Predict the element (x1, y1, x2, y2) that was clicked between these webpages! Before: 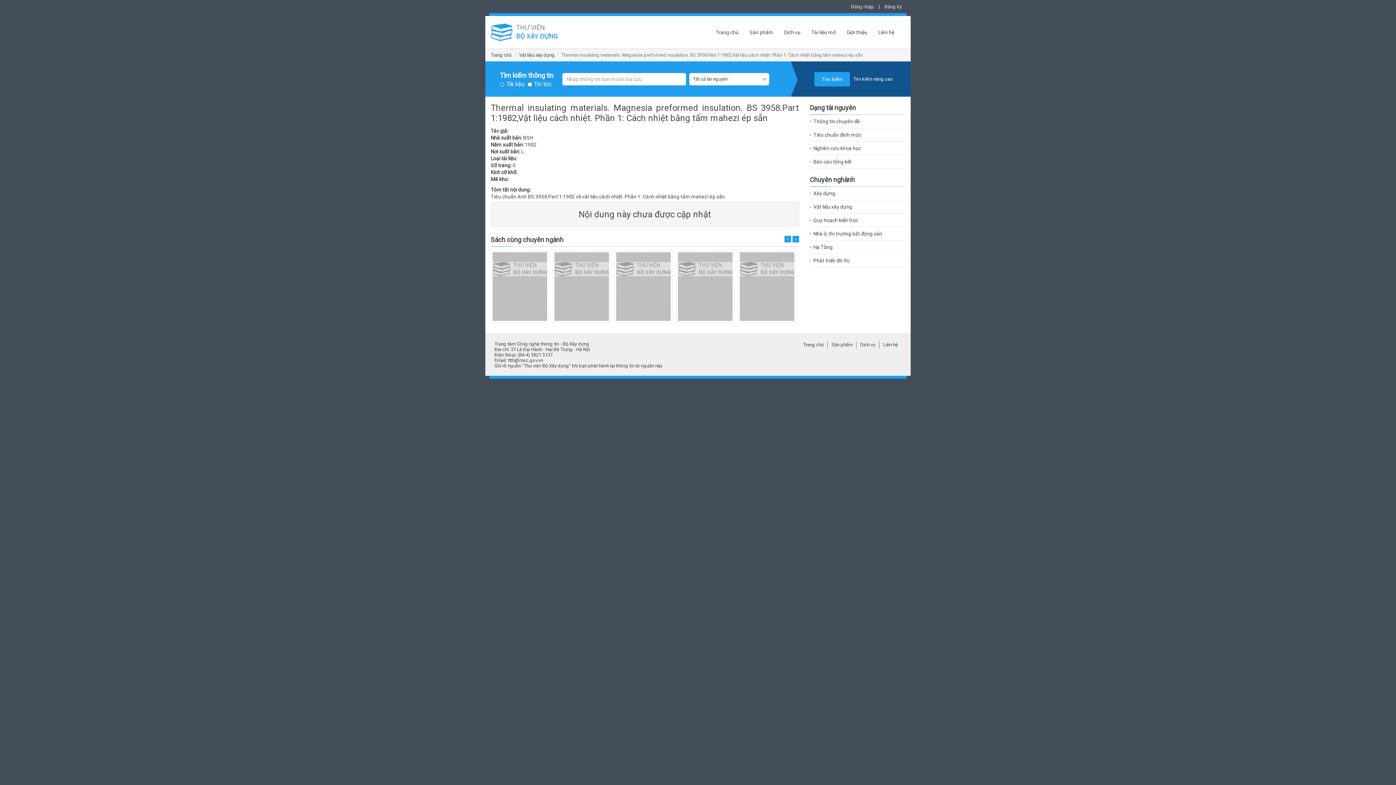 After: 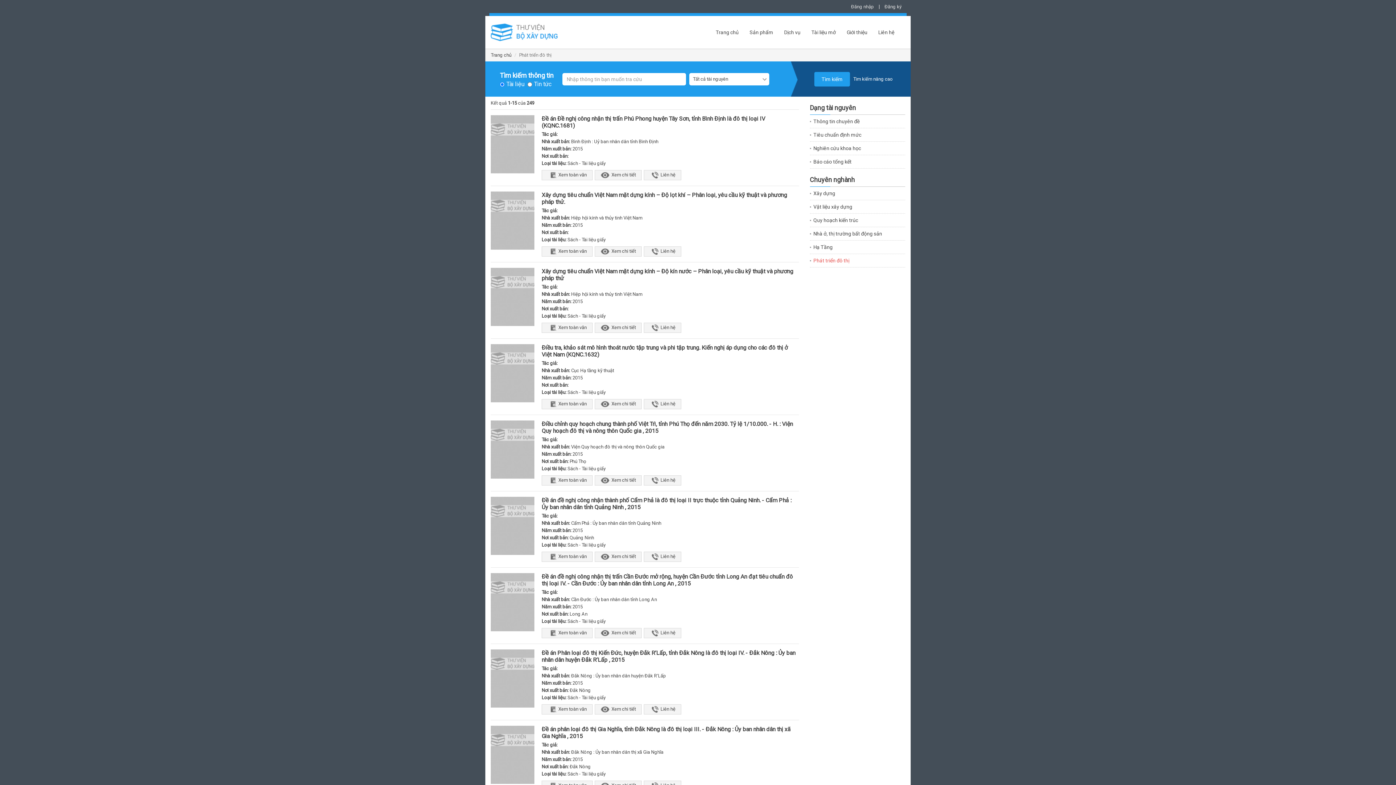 Action: label: Phát triển đô thị bbox: (810, 254, 905, 267)